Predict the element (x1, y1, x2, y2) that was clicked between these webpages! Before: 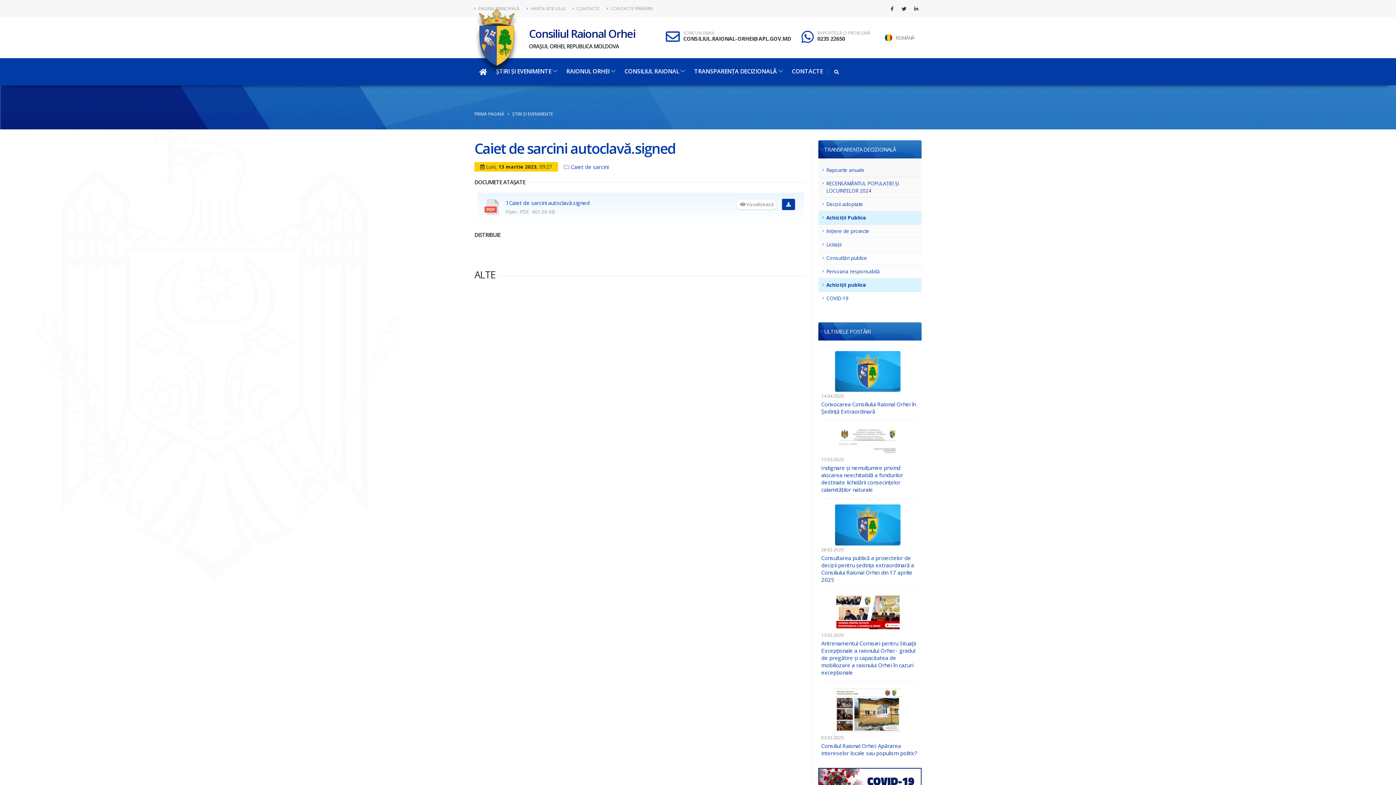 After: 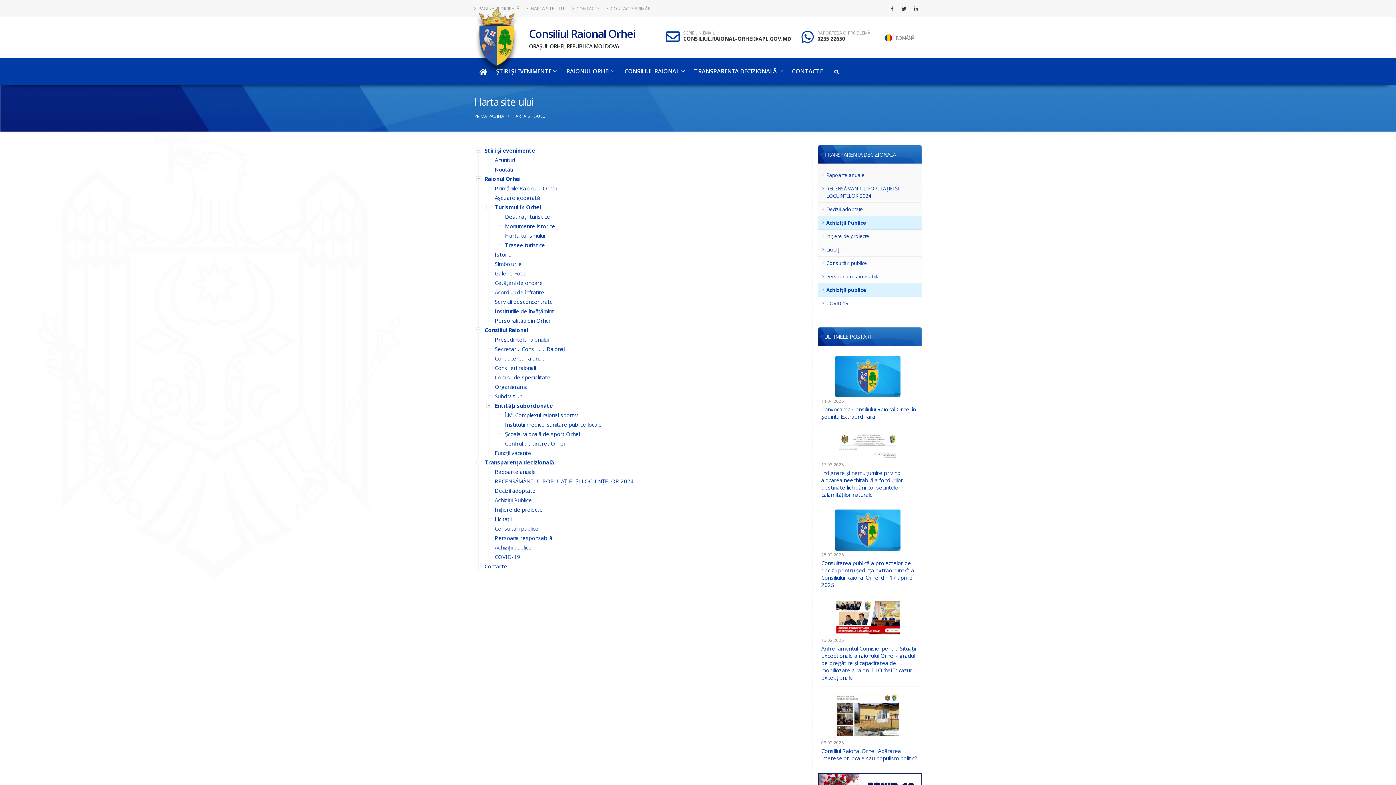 Action: label:  HARTA SITE-ULUI bbox: (523, 2, 569, 15)